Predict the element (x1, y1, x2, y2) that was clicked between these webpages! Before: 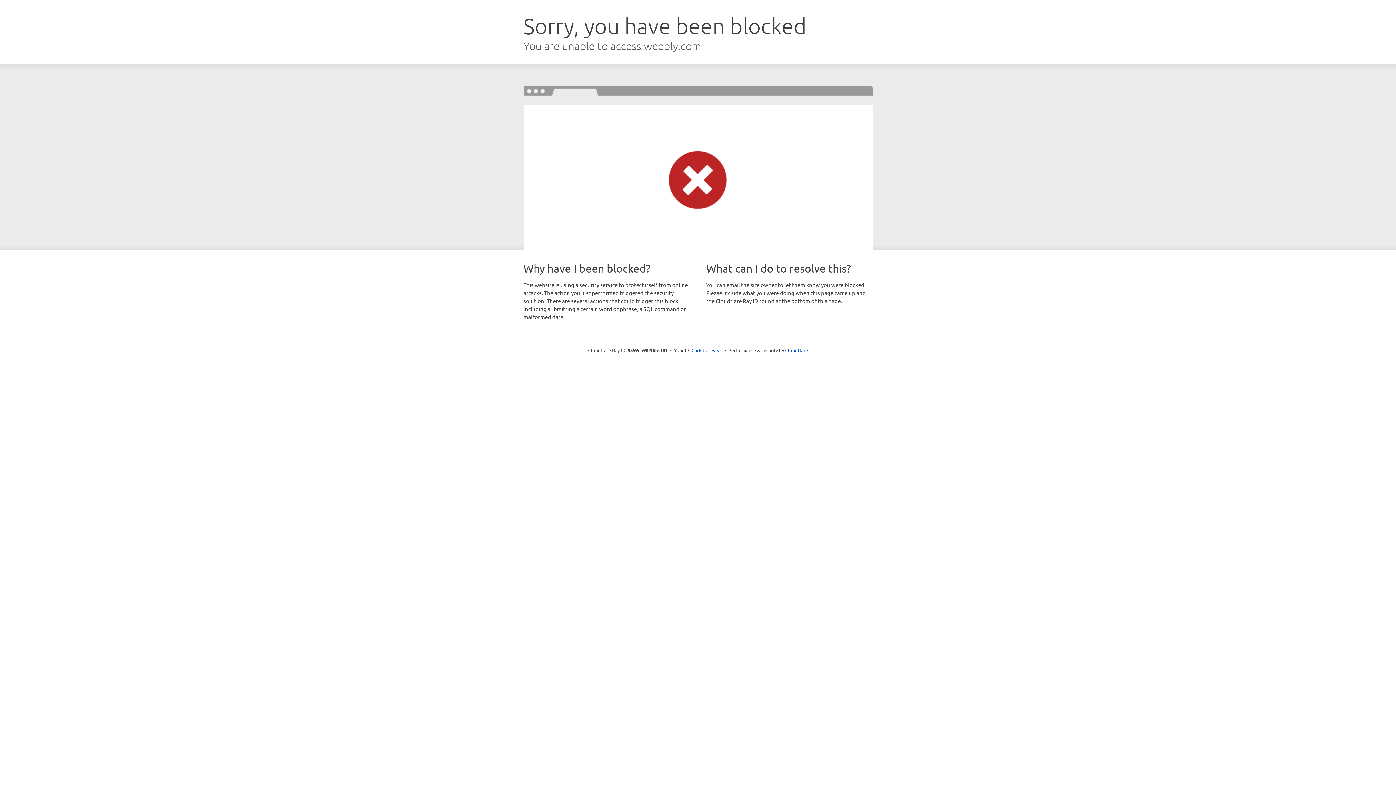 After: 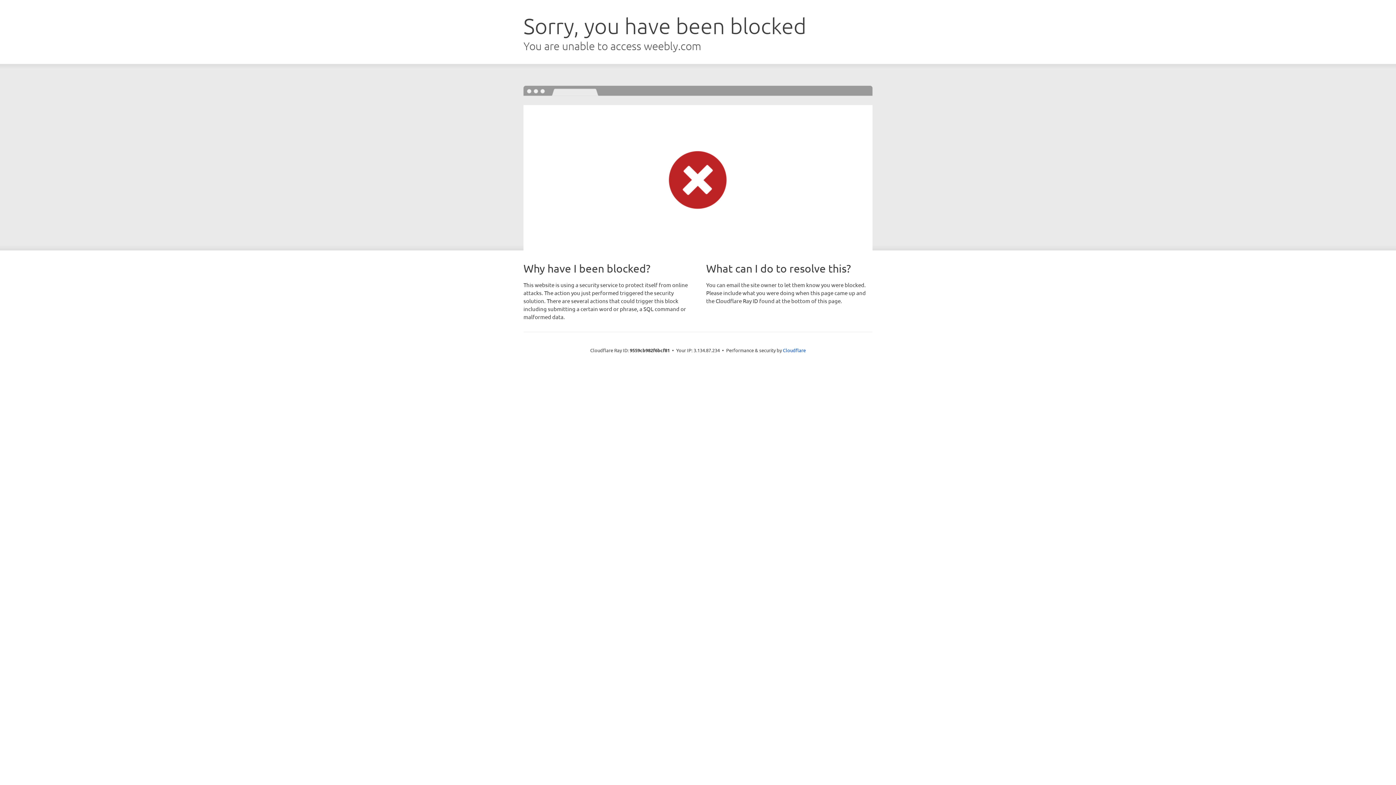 Action: bbox: (691, 346, 722, 353) label: Click to reveal